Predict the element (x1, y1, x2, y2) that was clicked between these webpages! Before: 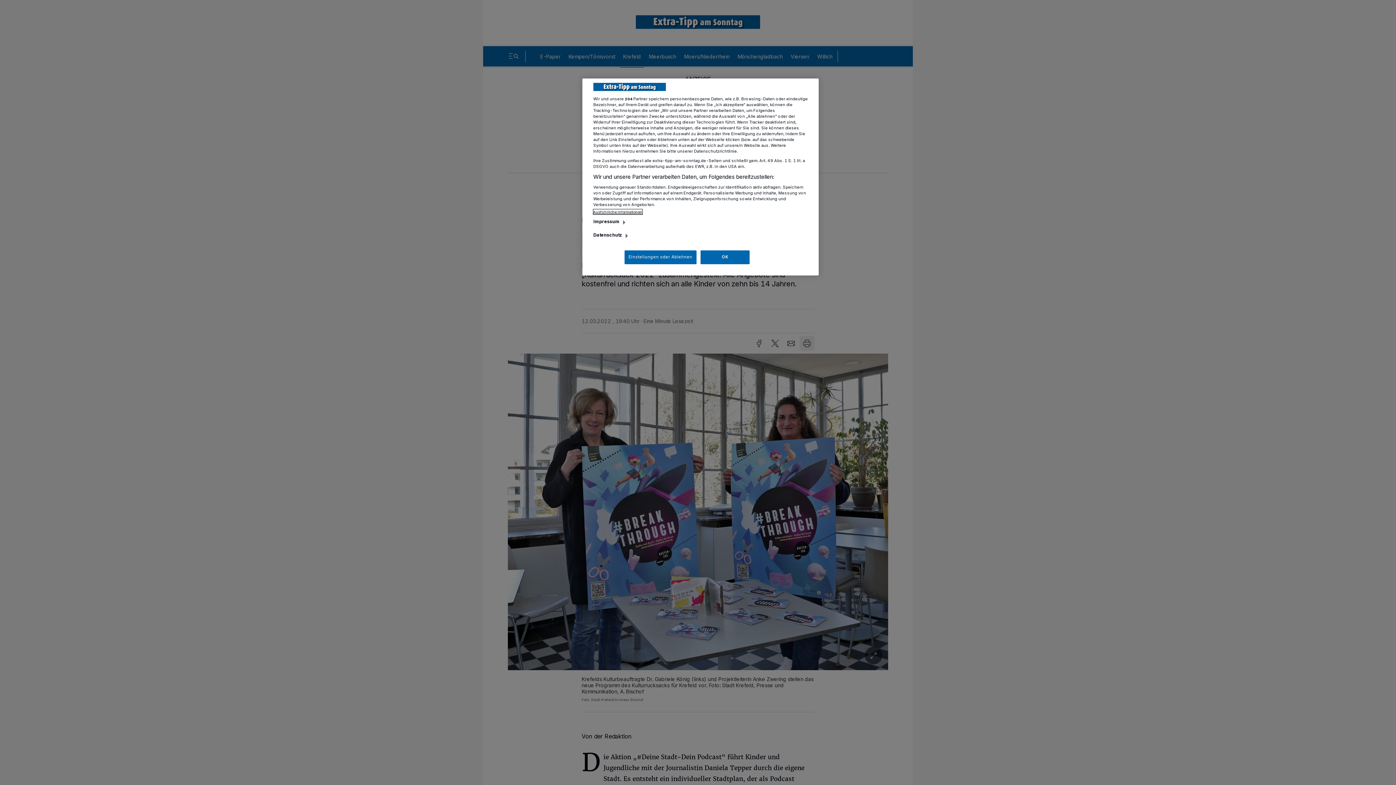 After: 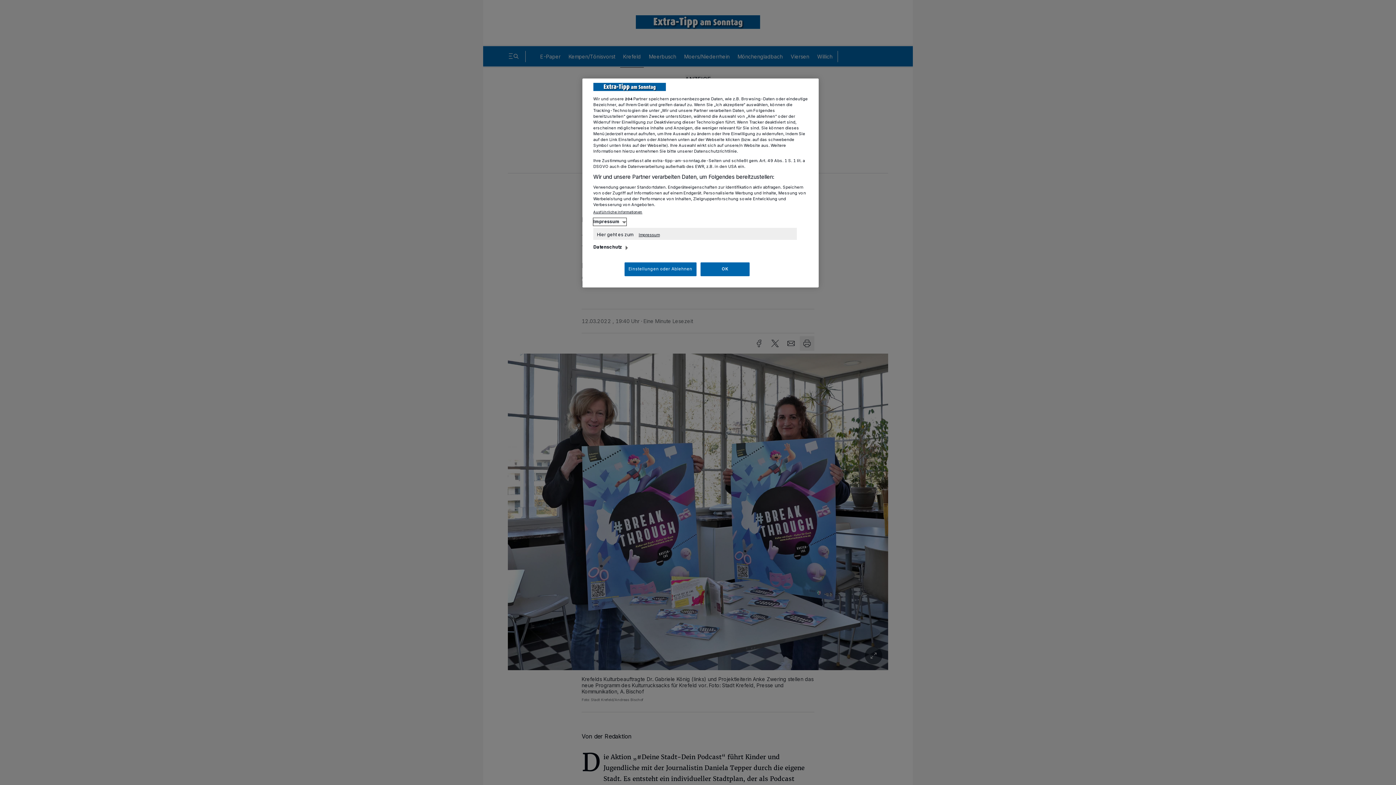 Action: label: Impressum bbox: (593, 218, 626, 225)